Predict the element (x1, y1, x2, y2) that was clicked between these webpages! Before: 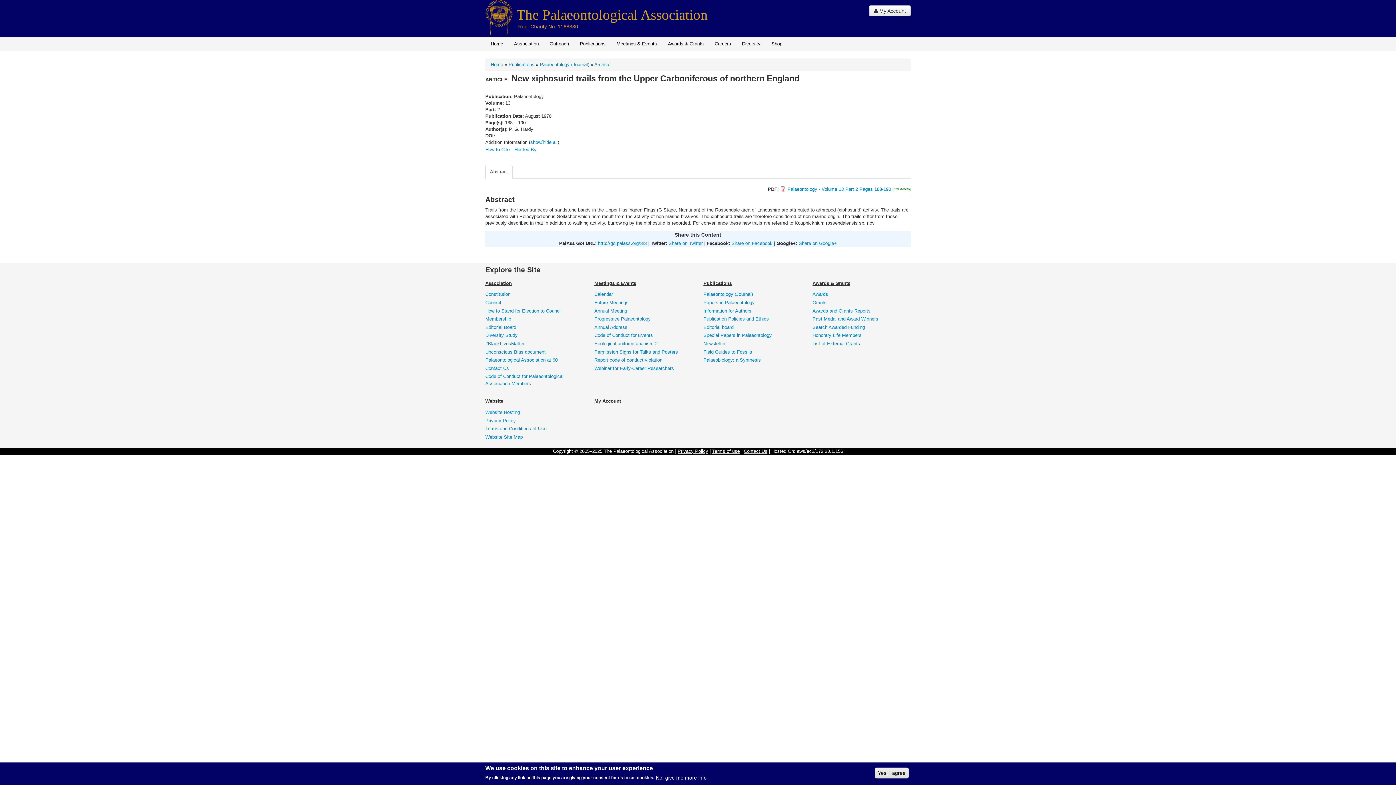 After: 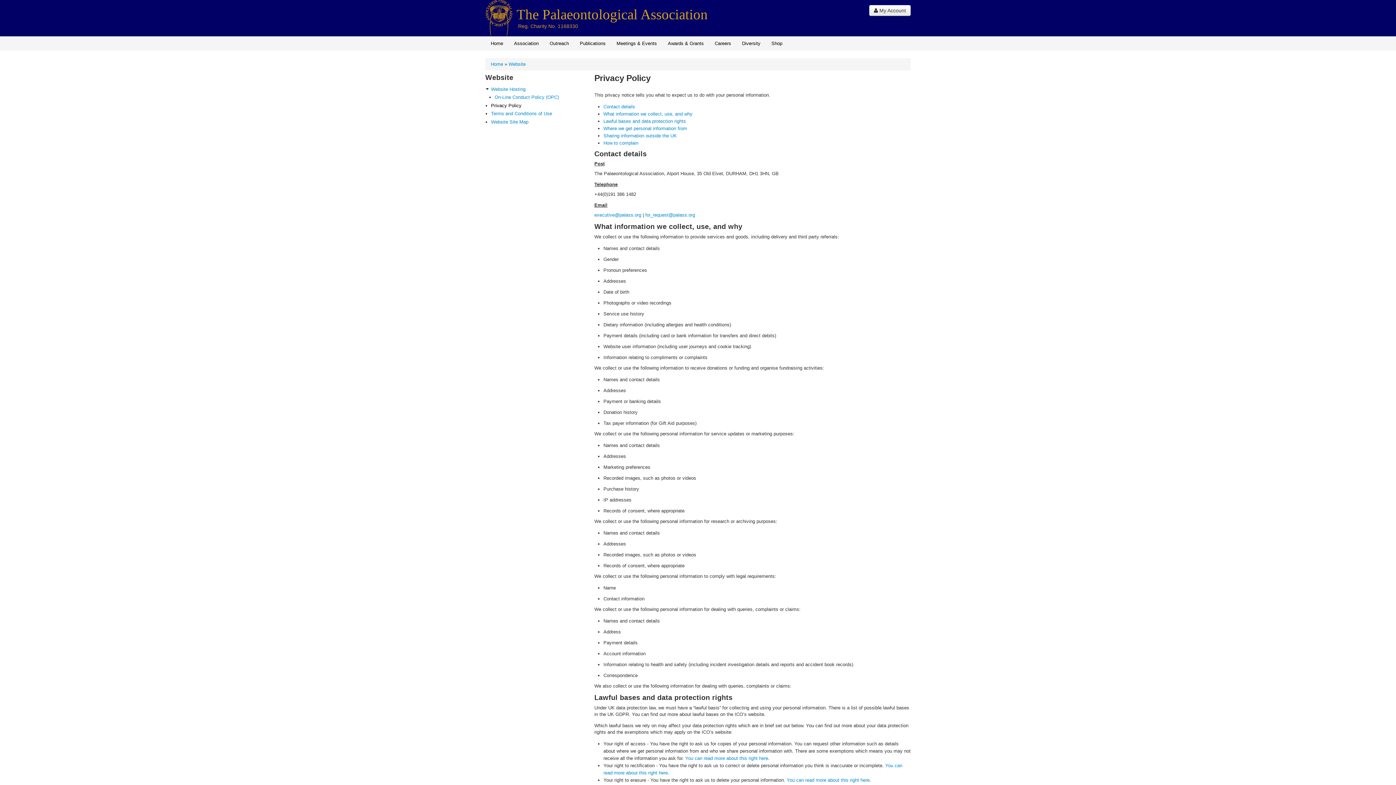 Action: label: Privacy Policy bbox: (485, 417, 581, 424)